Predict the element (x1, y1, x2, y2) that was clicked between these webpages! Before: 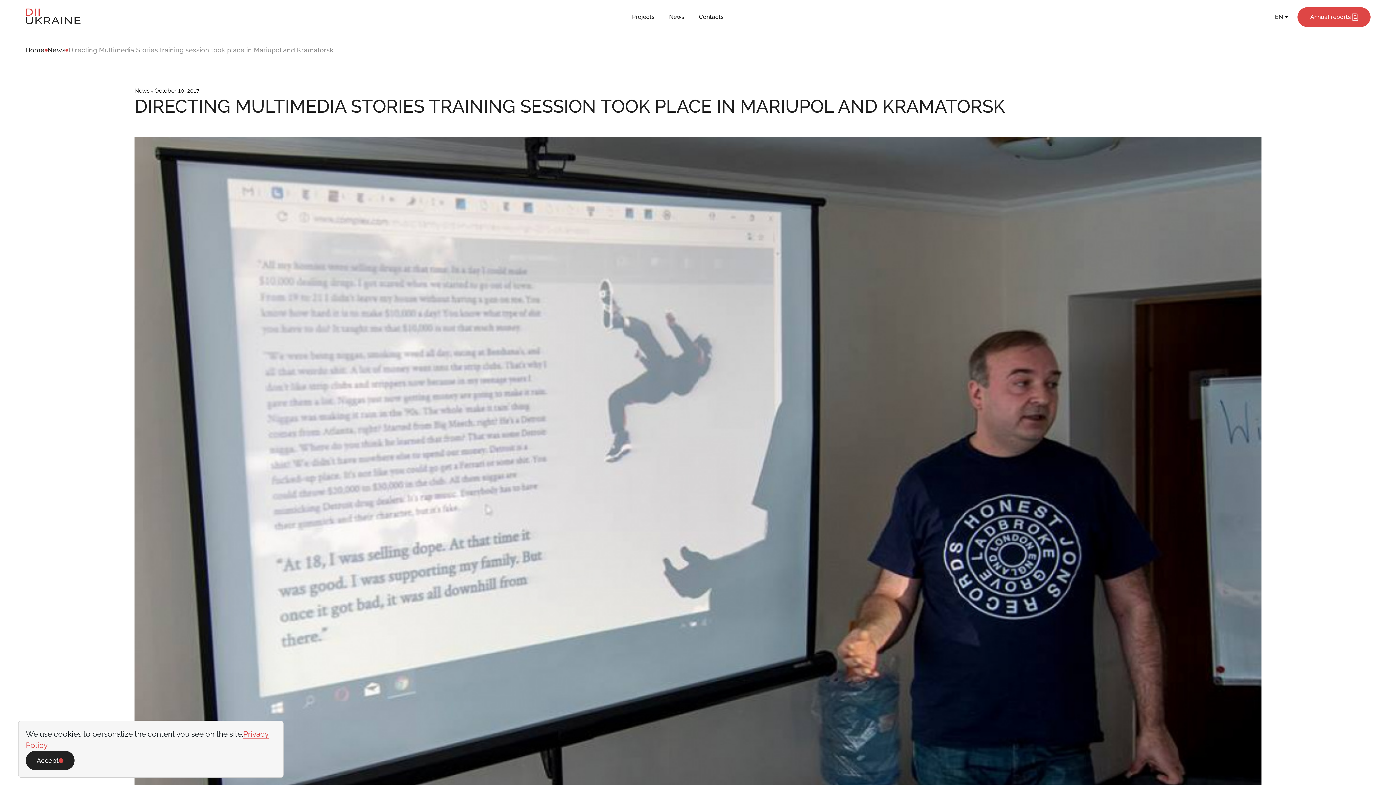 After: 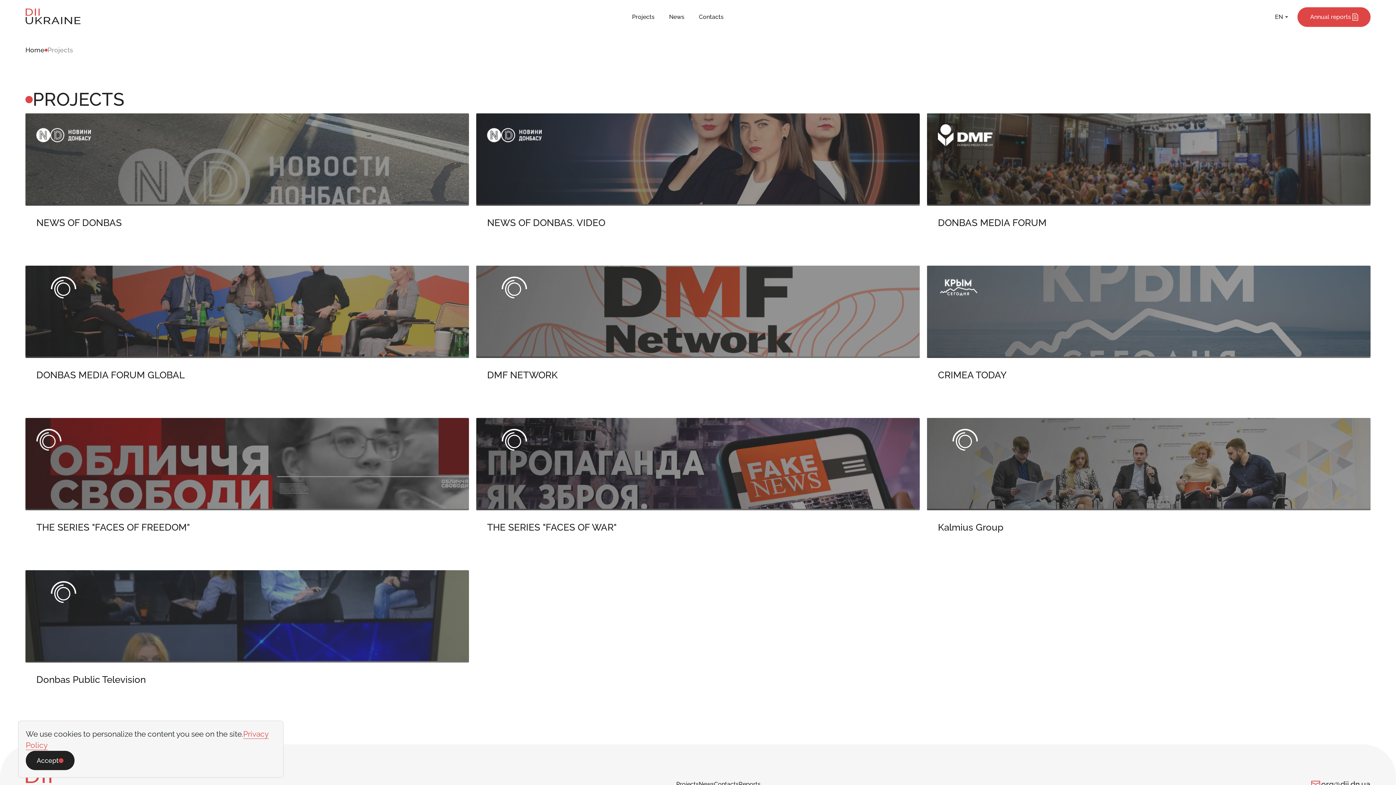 Action: bbox: (628, 11, 658, 22) label: Projects